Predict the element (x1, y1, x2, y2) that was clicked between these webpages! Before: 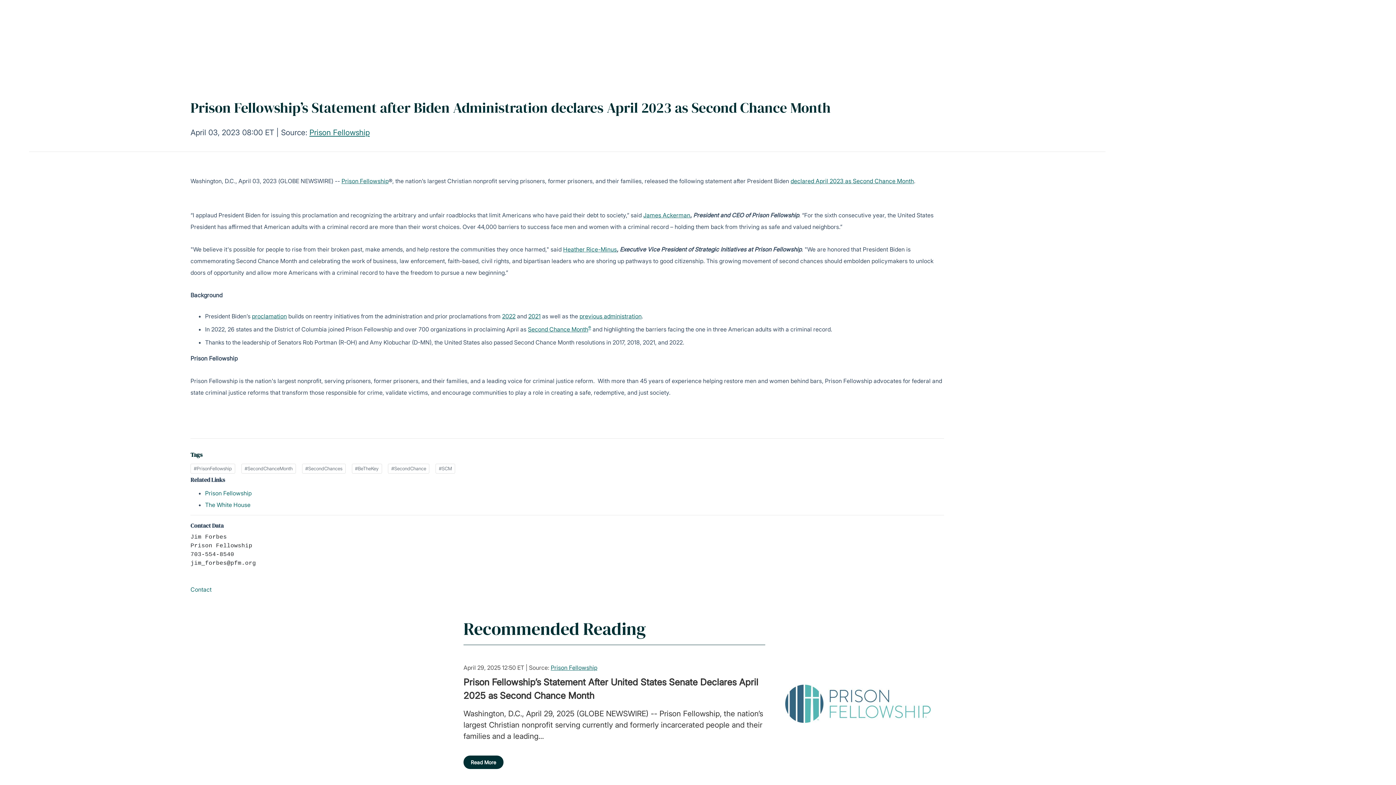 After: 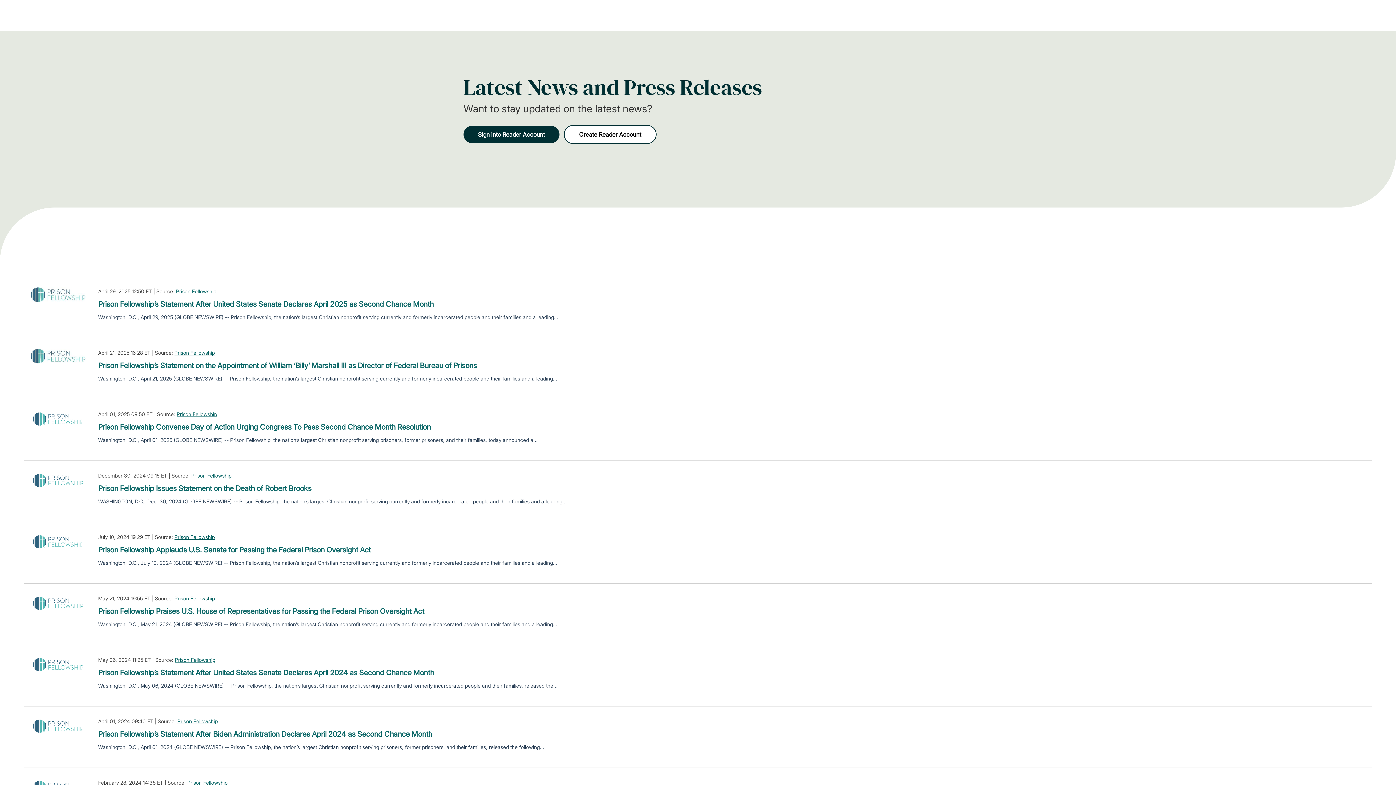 Action: bbox: (309, 128, 369, 137) label: Prison Fellowship